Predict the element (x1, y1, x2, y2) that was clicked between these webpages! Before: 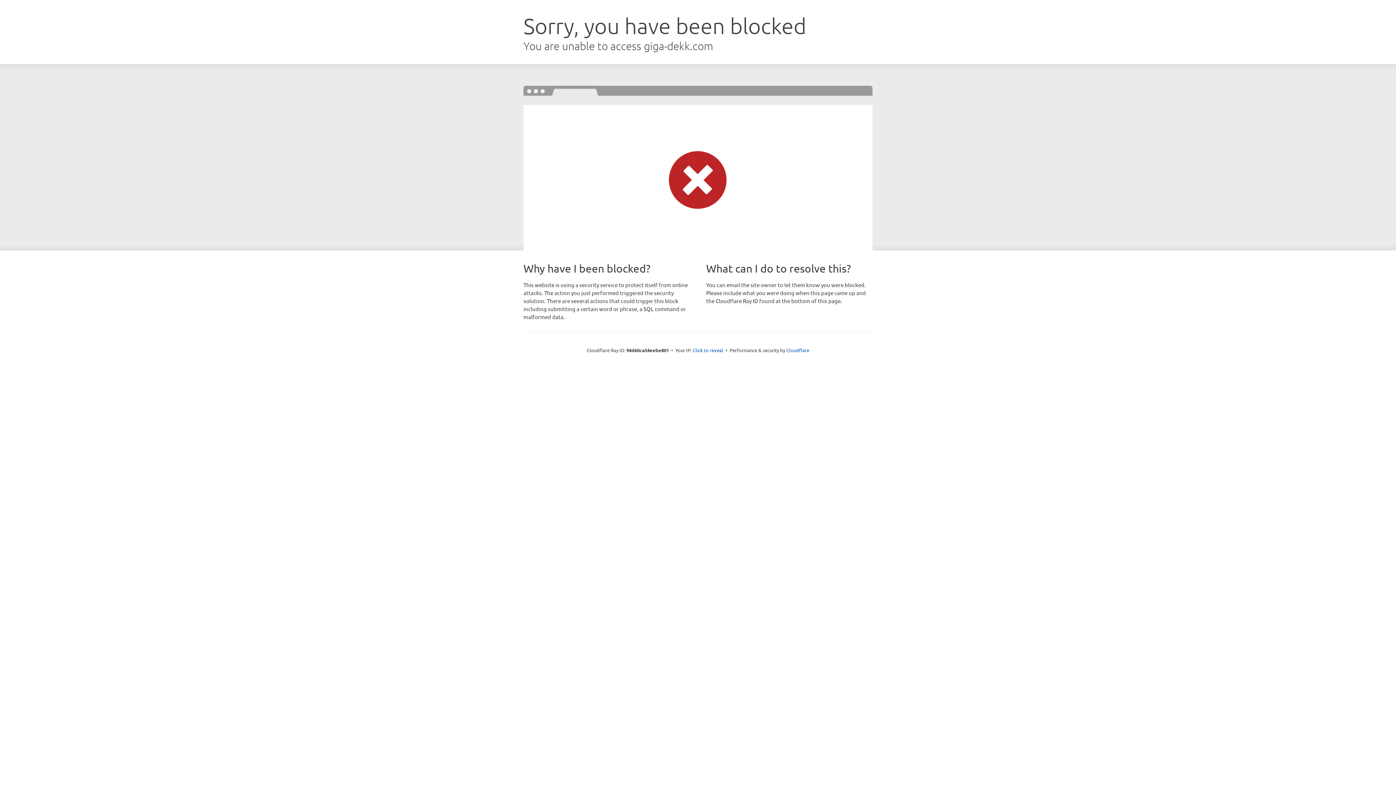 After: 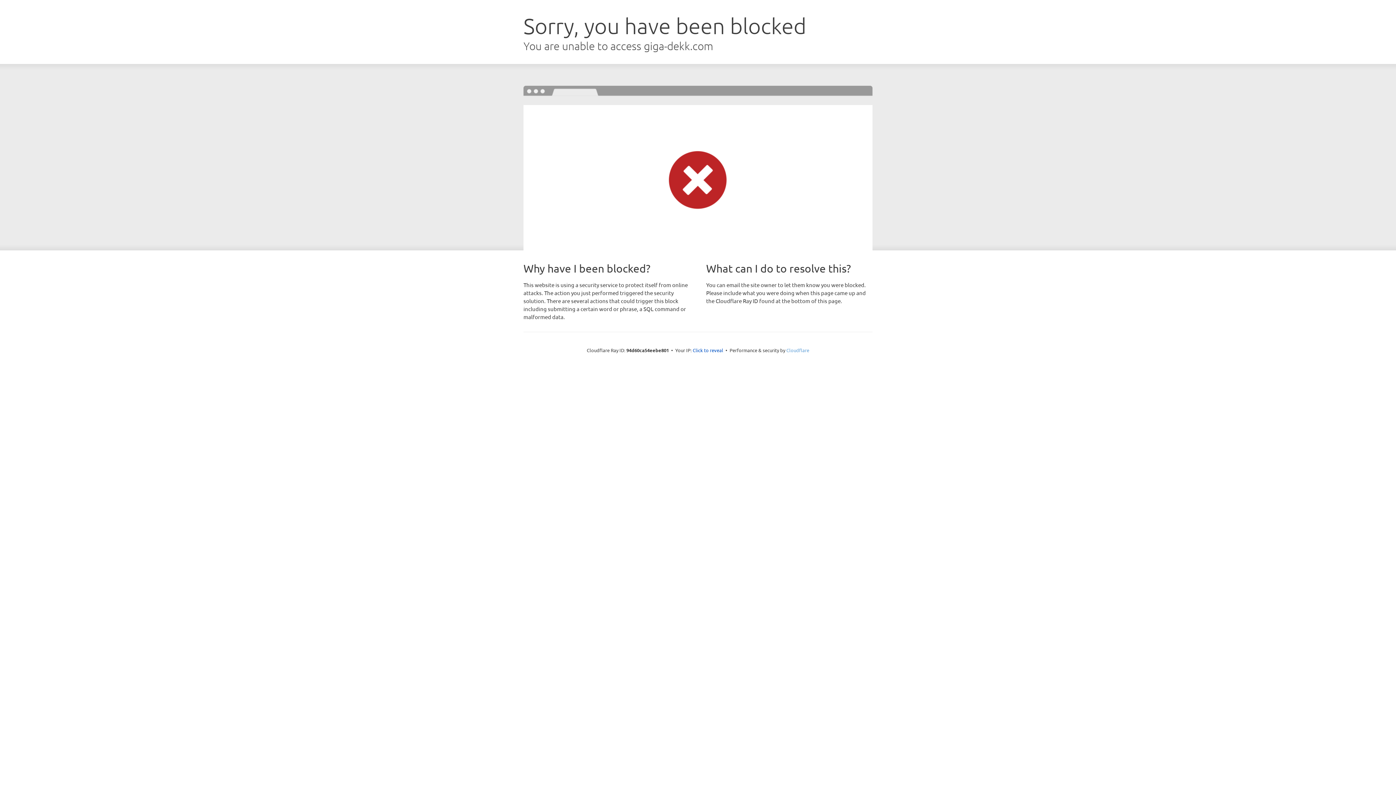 Action: label: Cloudflare bbox: (786, 347, 809, 353)